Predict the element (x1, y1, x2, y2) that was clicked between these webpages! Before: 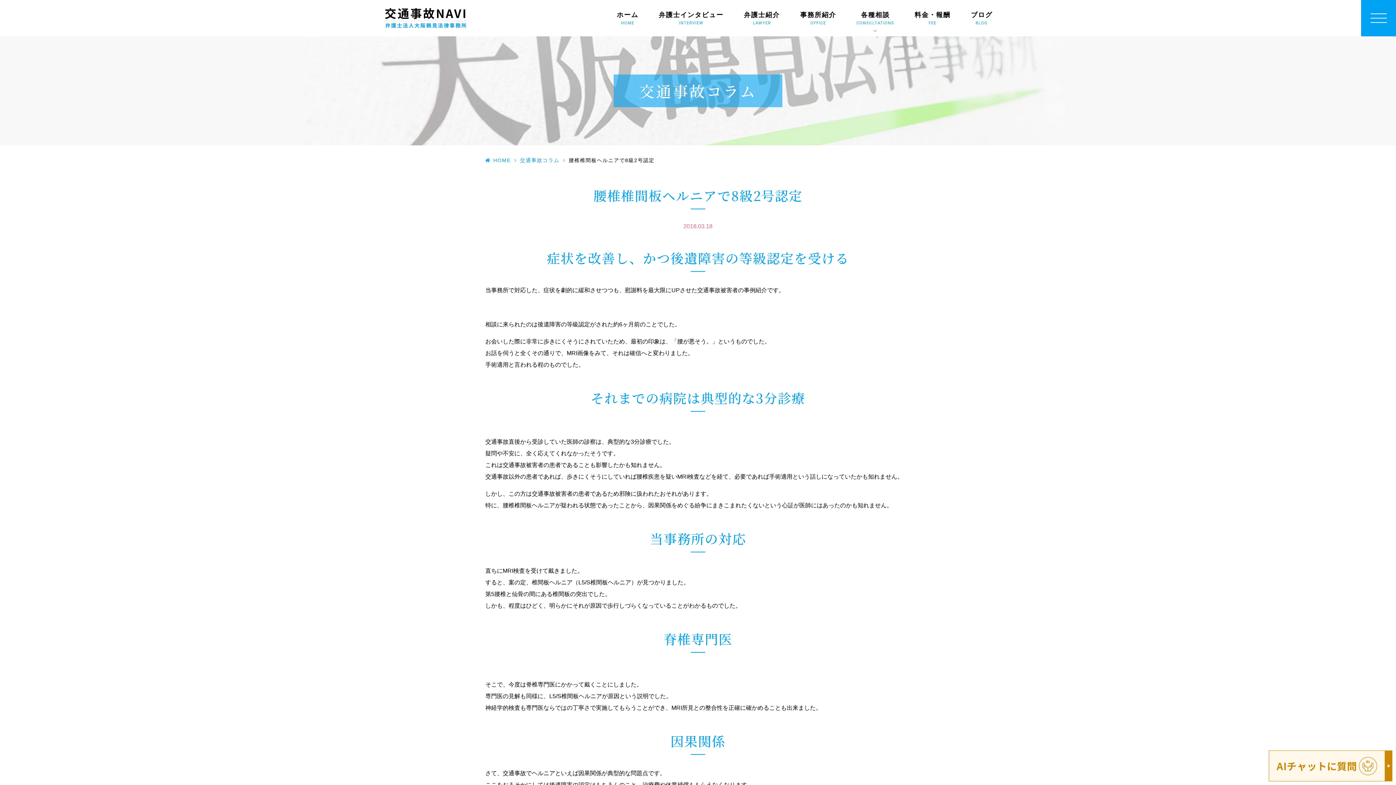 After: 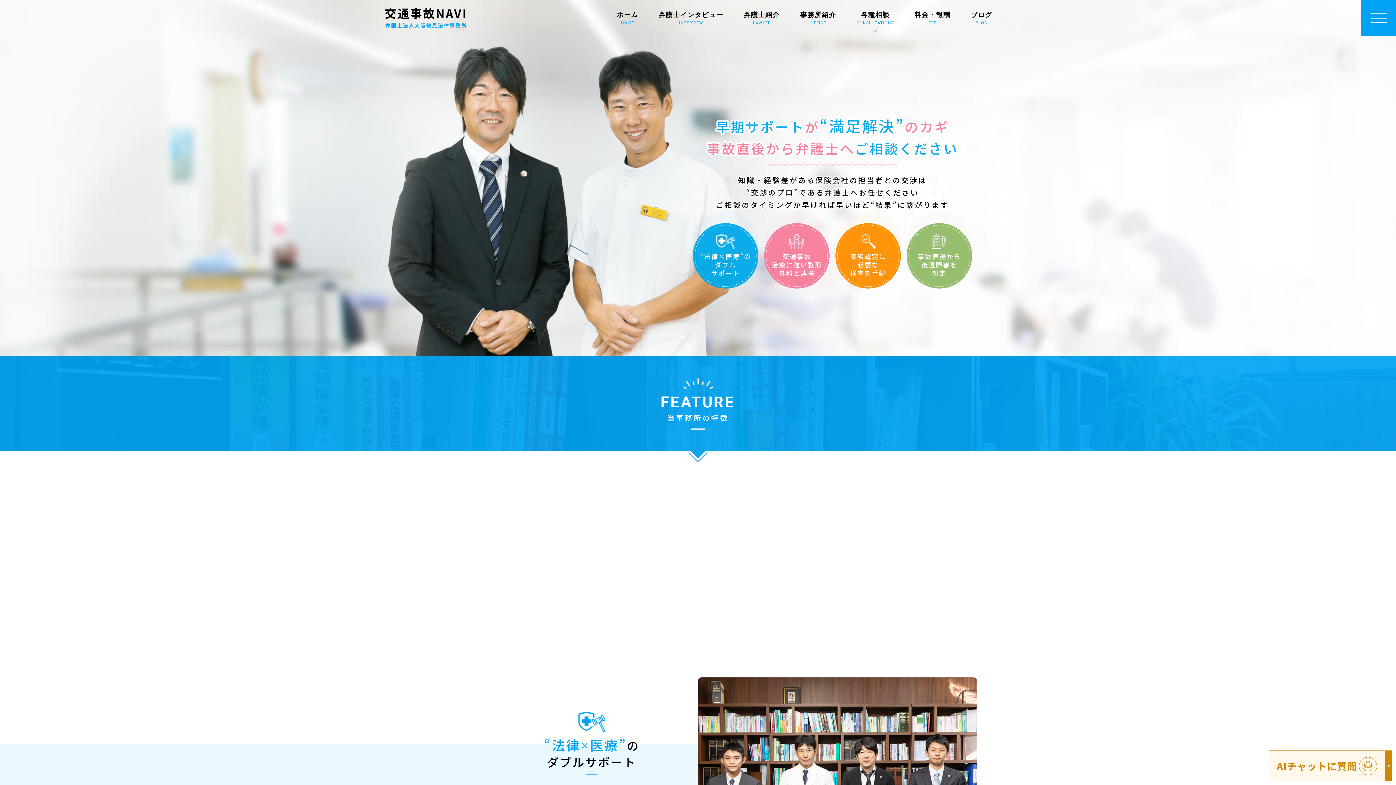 Action: bbox: (384, 8, 467, 28)